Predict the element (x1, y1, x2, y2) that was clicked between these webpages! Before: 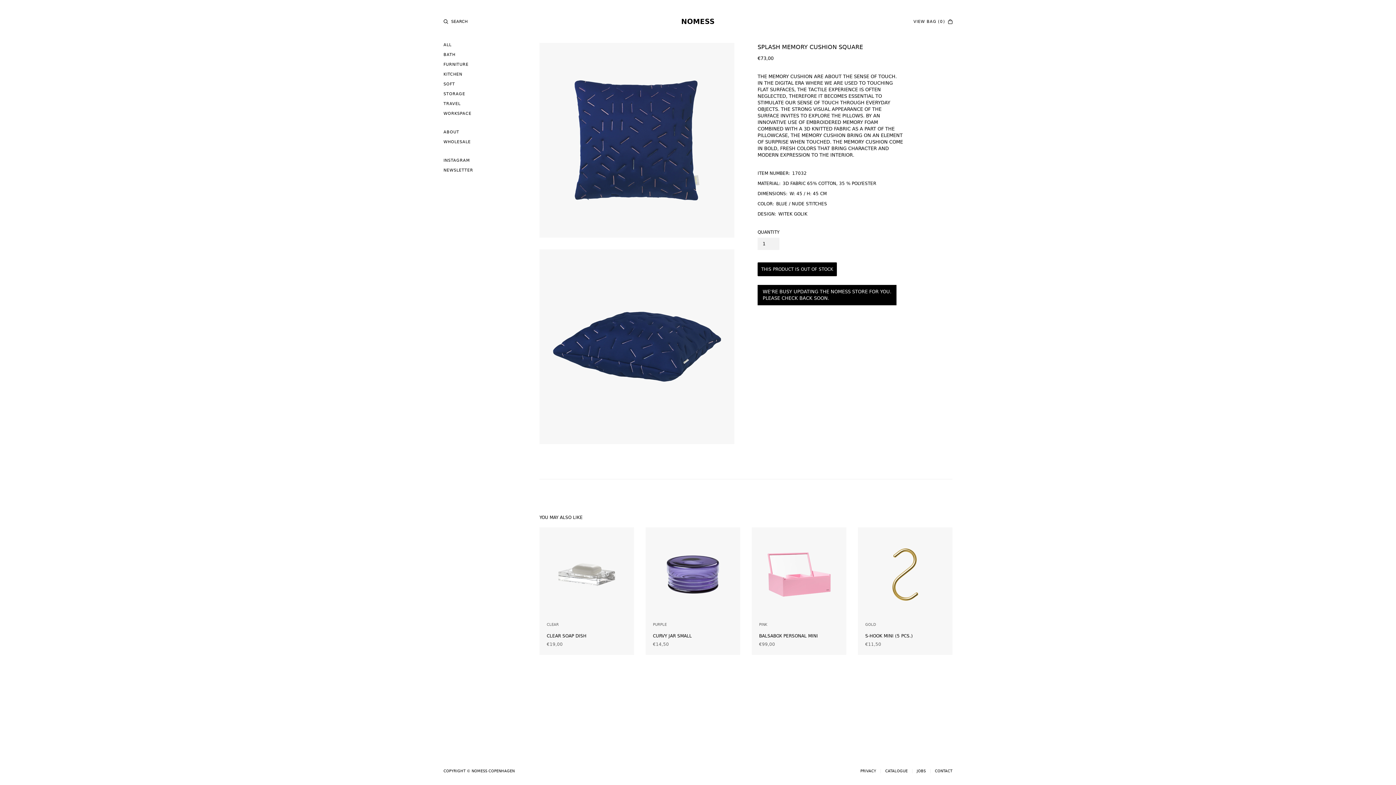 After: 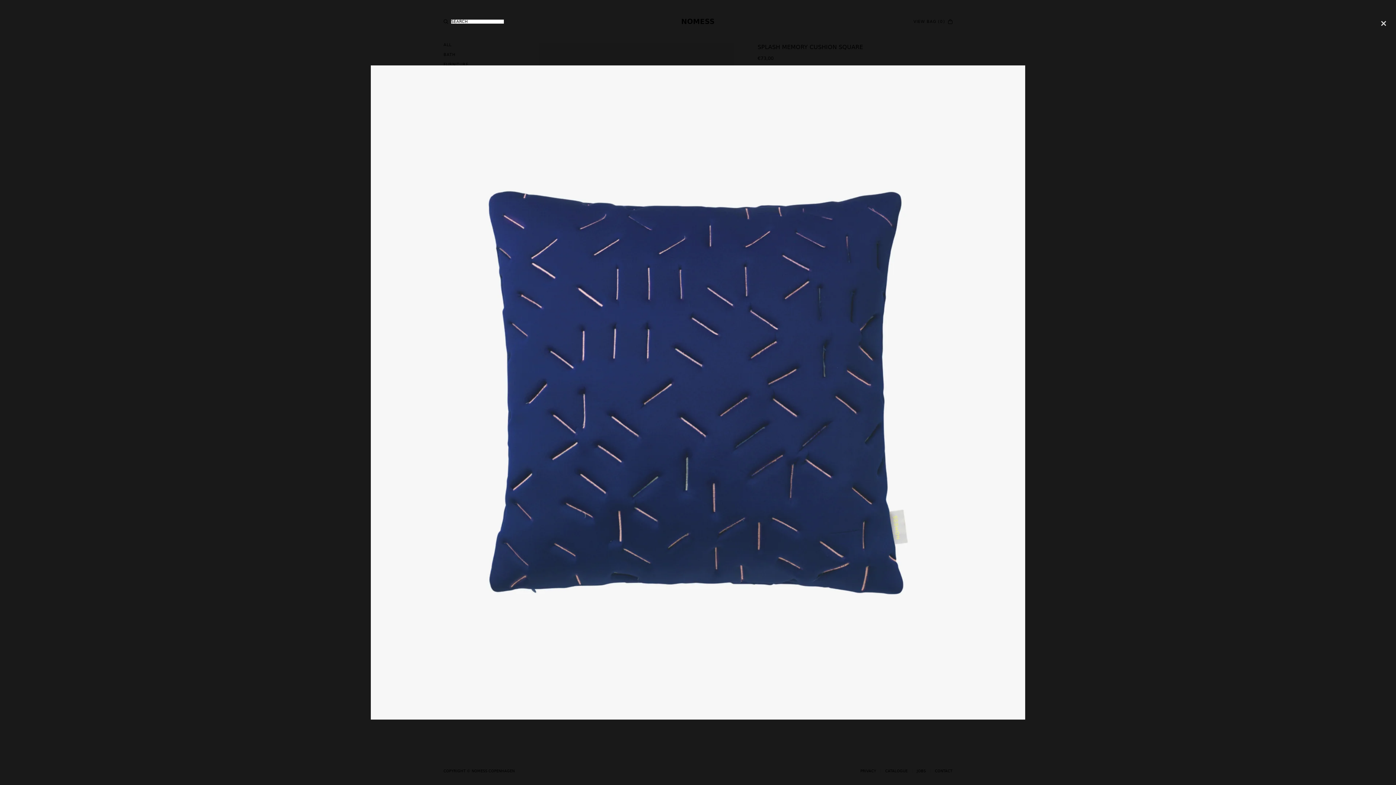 Action: bbox: (539, 42, 734, 237)